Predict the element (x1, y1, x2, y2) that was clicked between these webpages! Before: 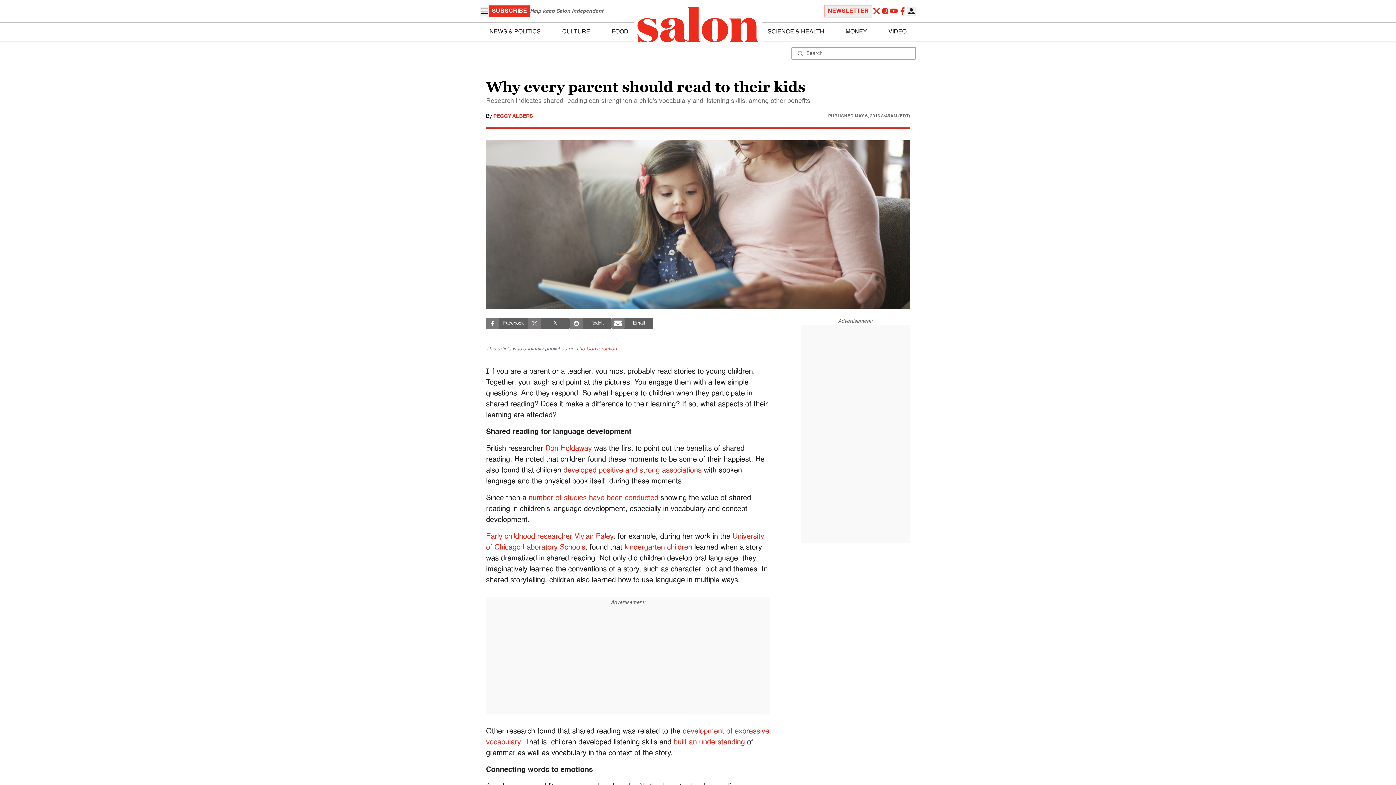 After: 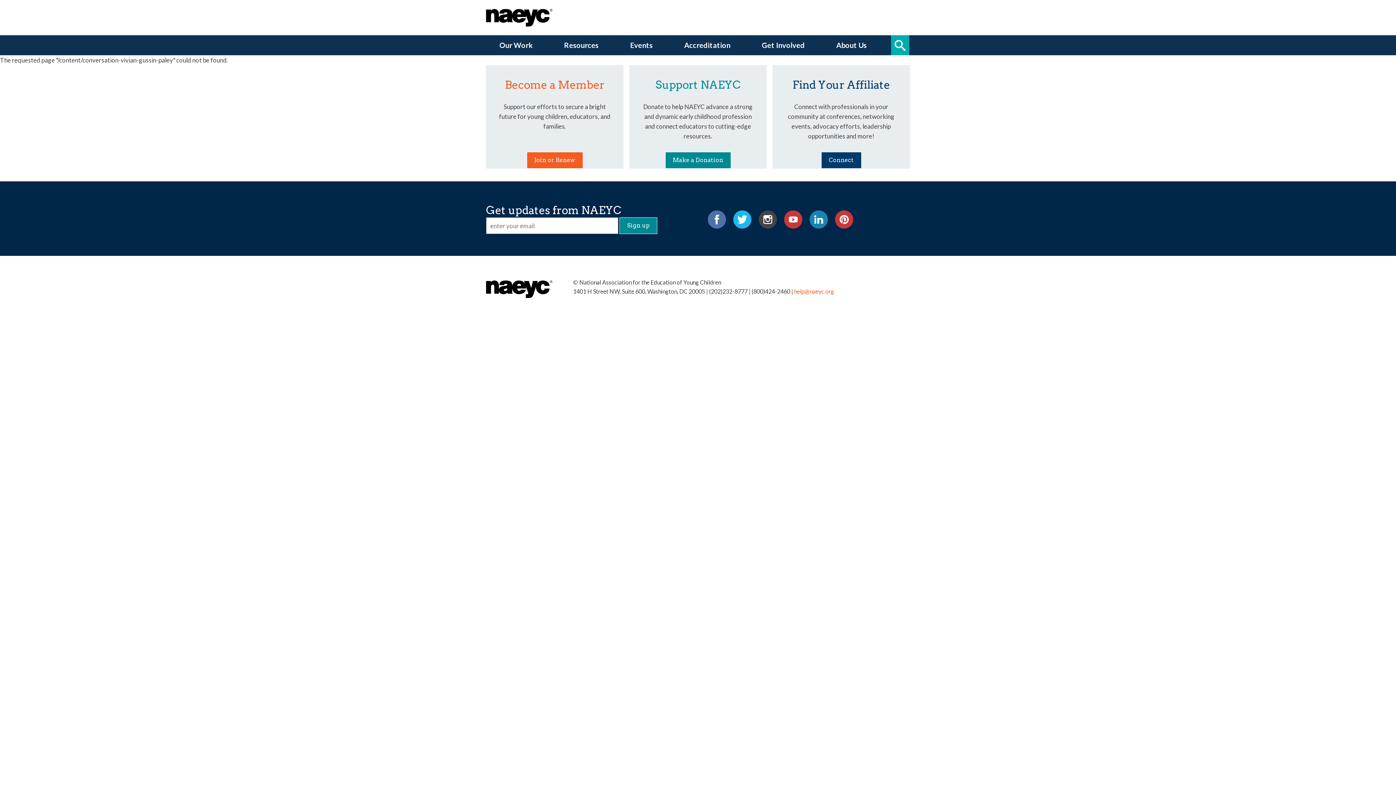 Action: label: Early childhood researcher Vivian Paley bbox: (486, 533, 613, 540)